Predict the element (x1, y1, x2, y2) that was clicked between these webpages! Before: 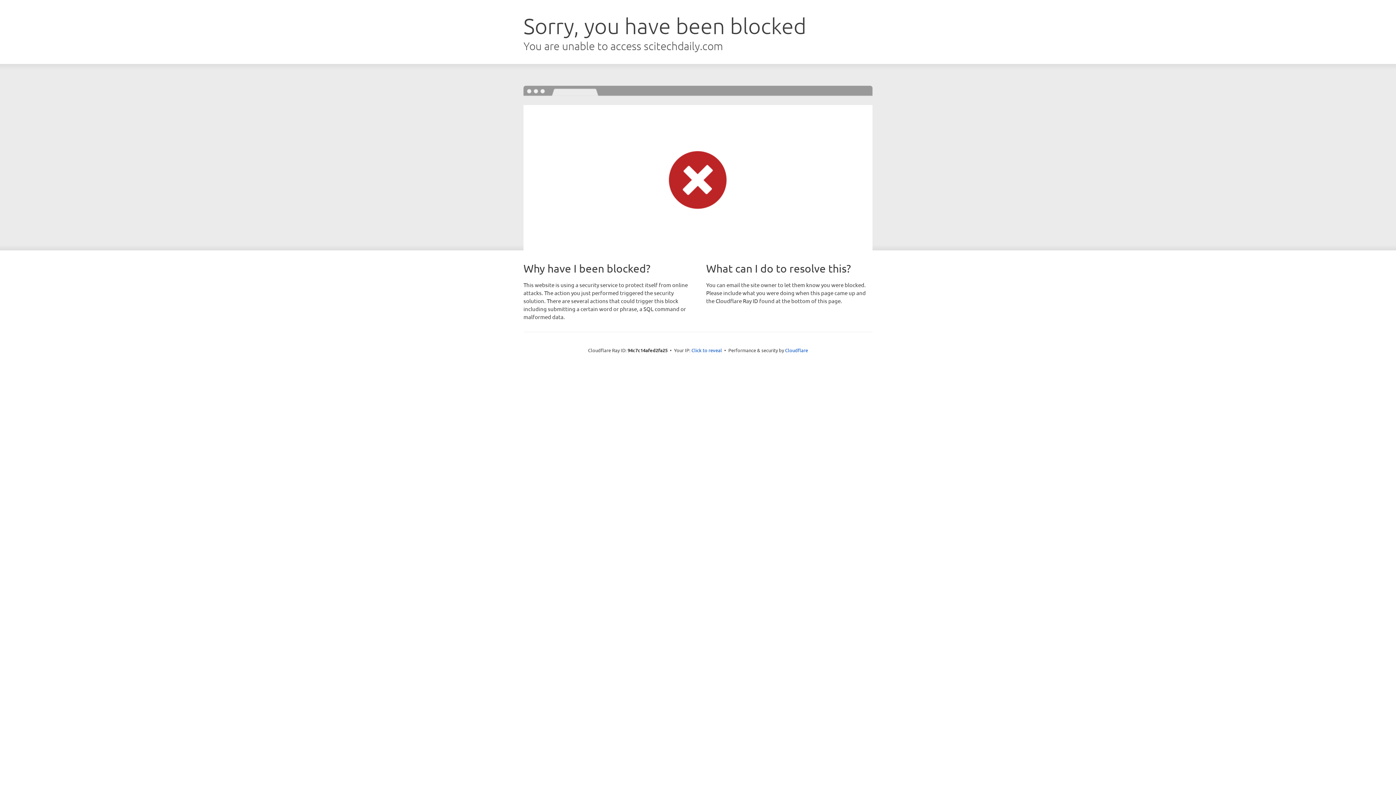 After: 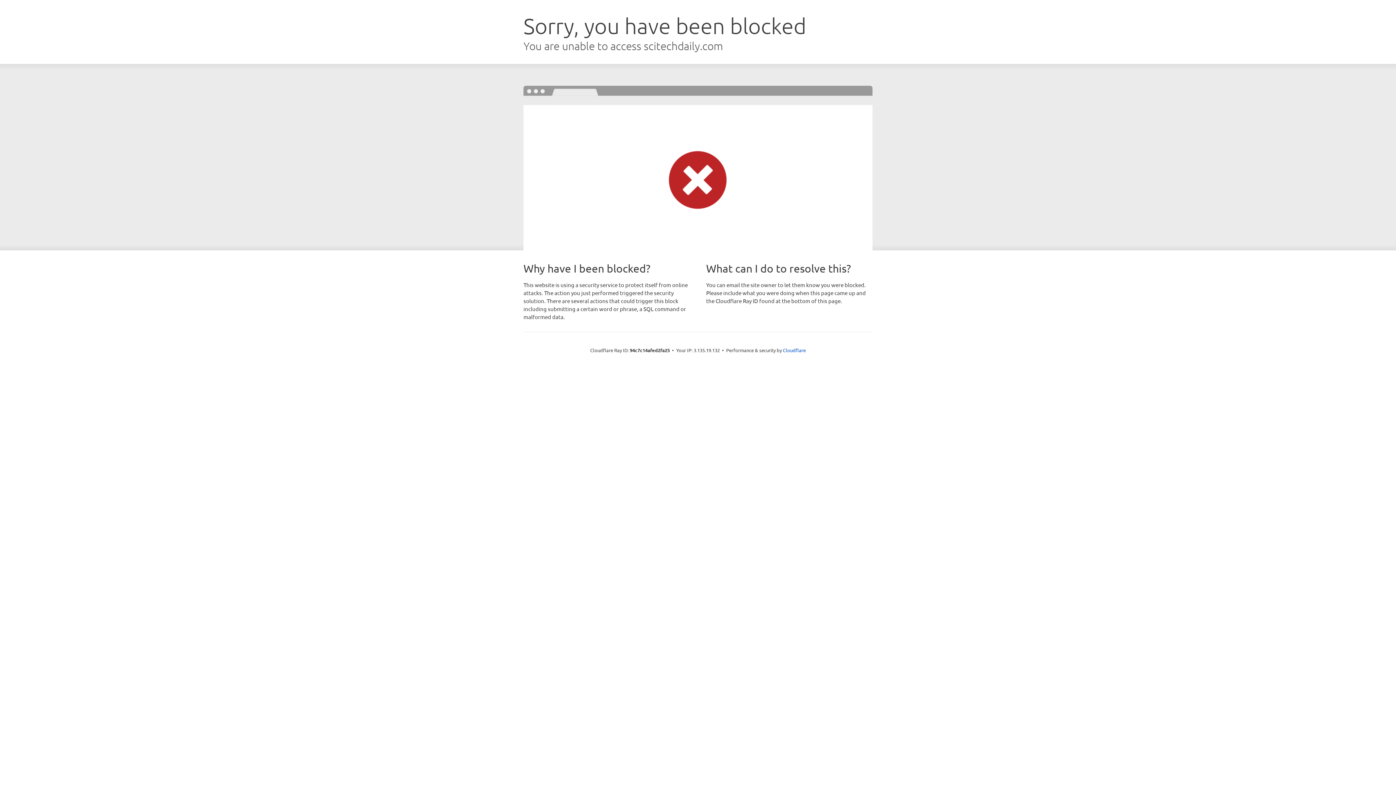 Action: label: Click to reveal bbox: (691, 346, 722, 353)